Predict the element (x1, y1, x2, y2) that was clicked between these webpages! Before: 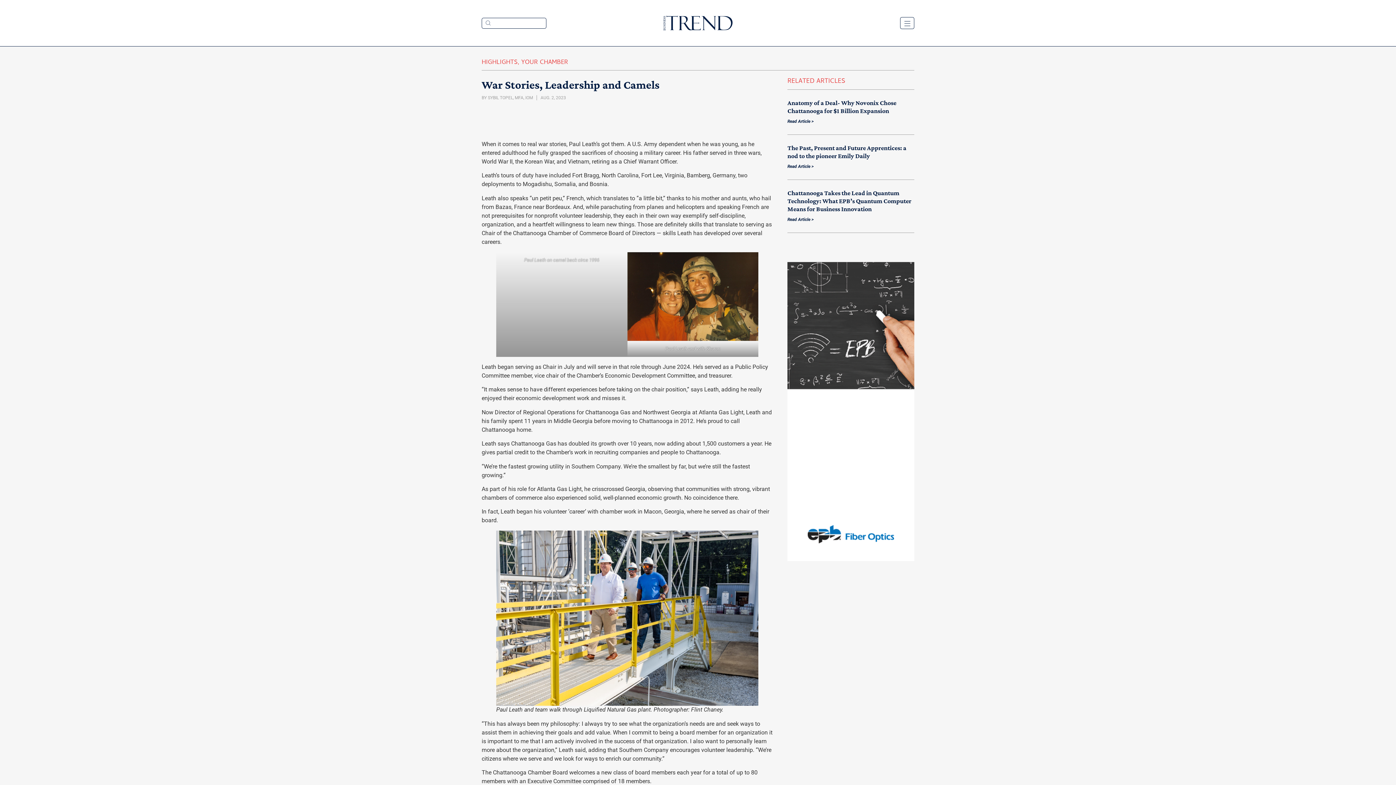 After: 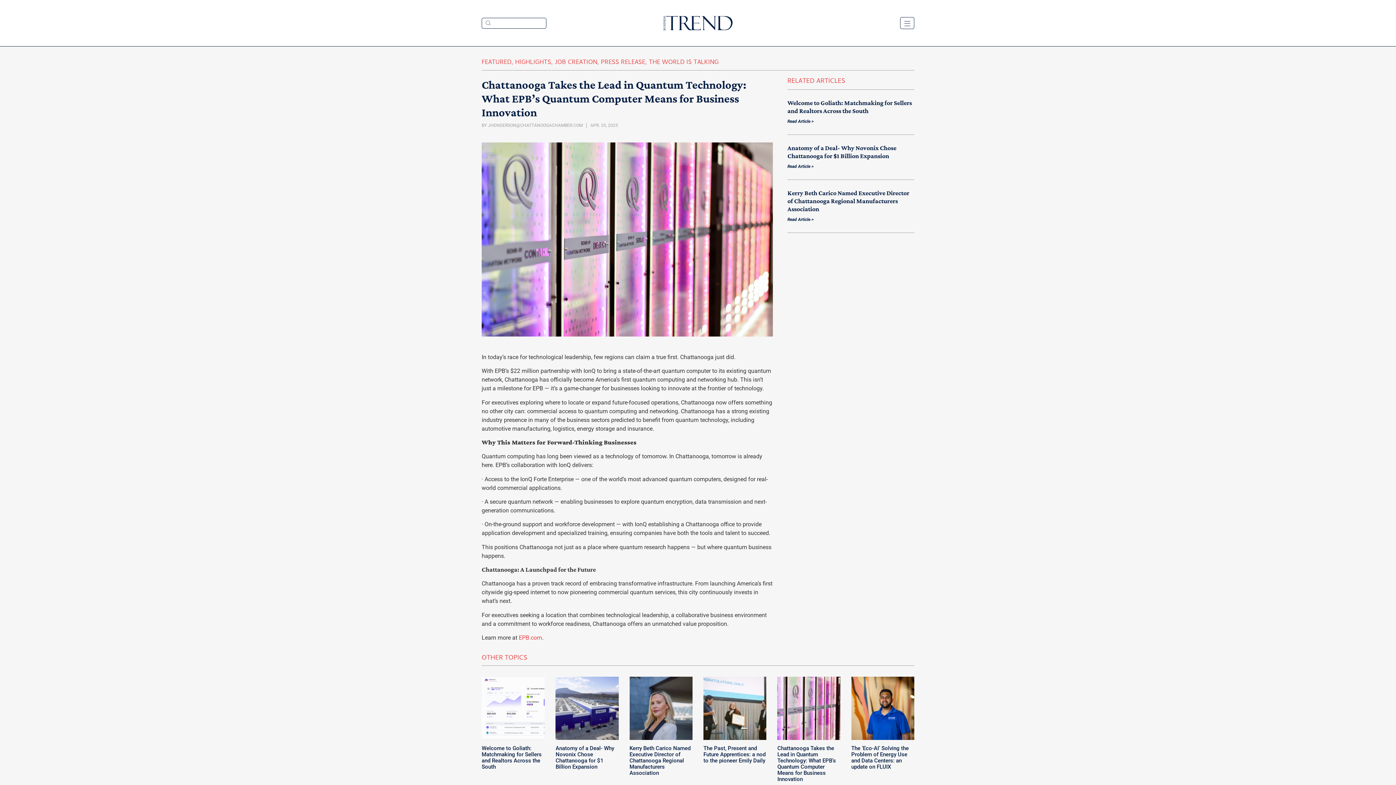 Action: label: Chattanooga Takes the Lead in Quantum Technology: What EPB’s Quantum Computer Means for Business Innovation bbox: (787, 189, 911, 212)